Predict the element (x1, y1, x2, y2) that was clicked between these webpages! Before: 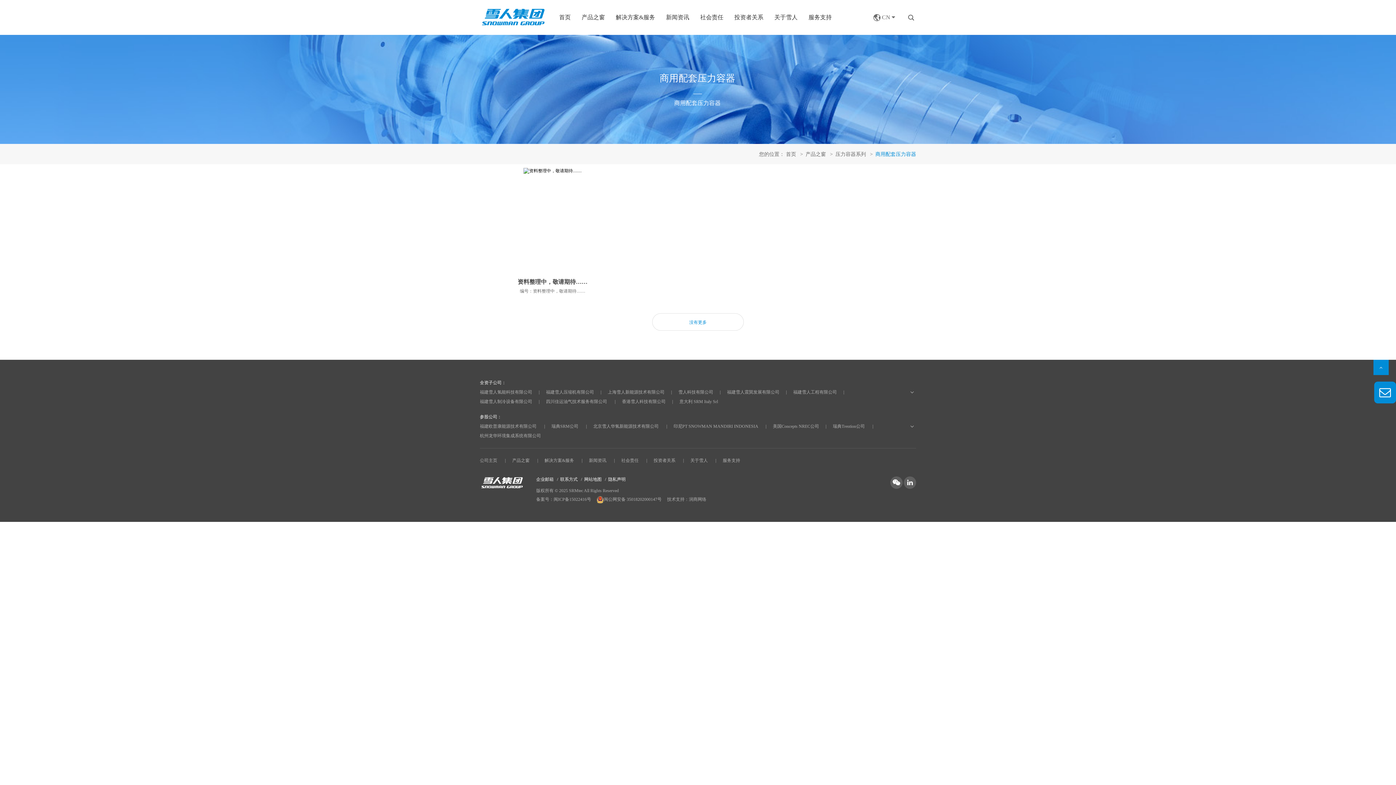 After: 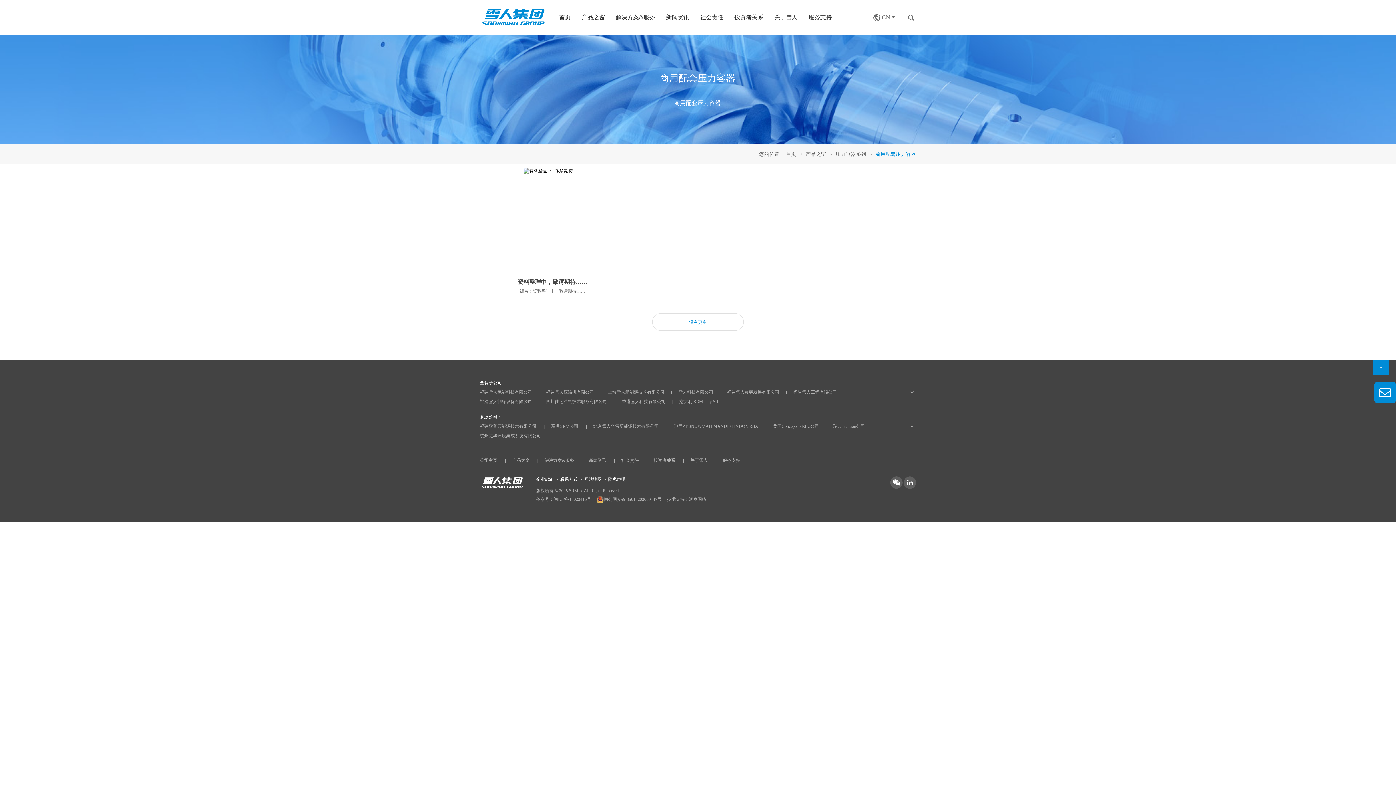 Action: label: 闽公网安备 35018202000147号  bbox: (596, 497, 662, 502)